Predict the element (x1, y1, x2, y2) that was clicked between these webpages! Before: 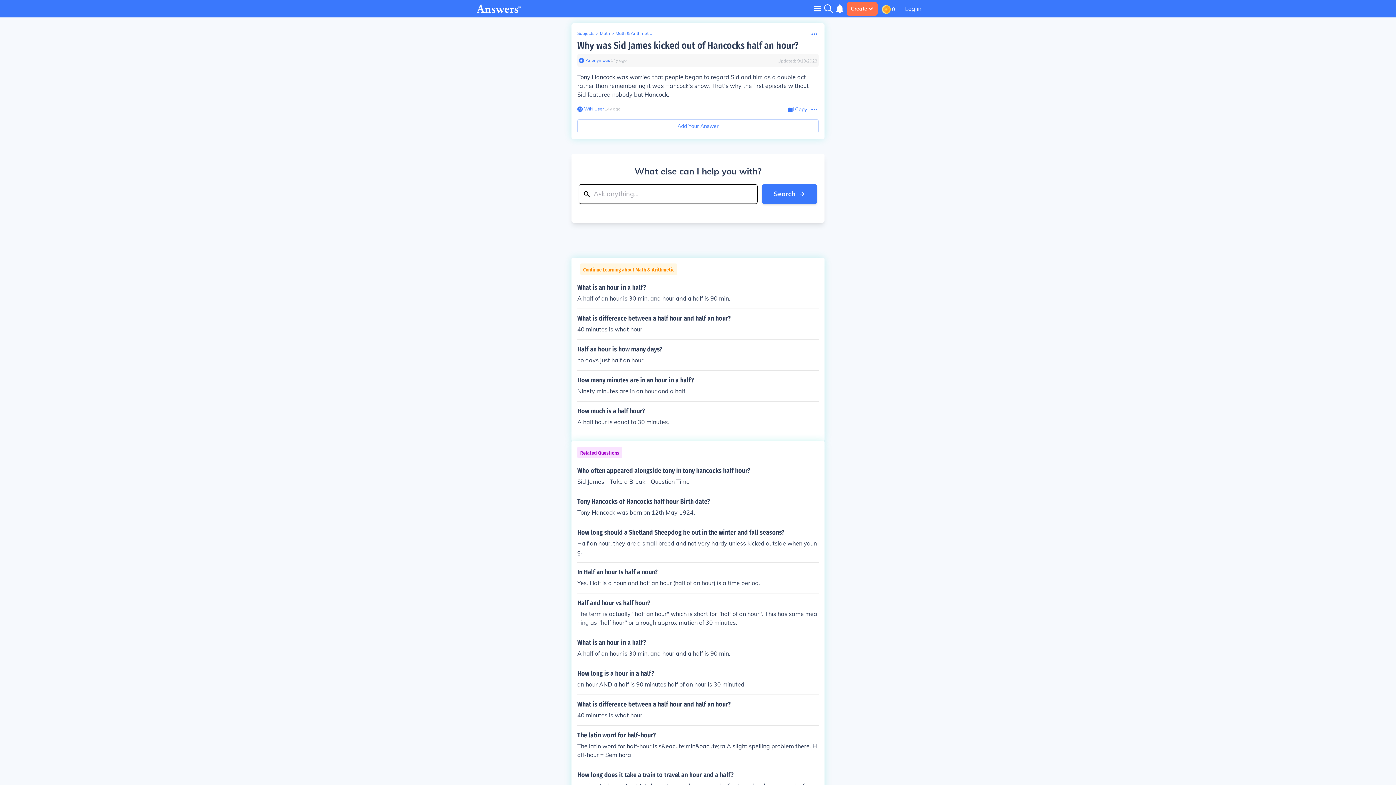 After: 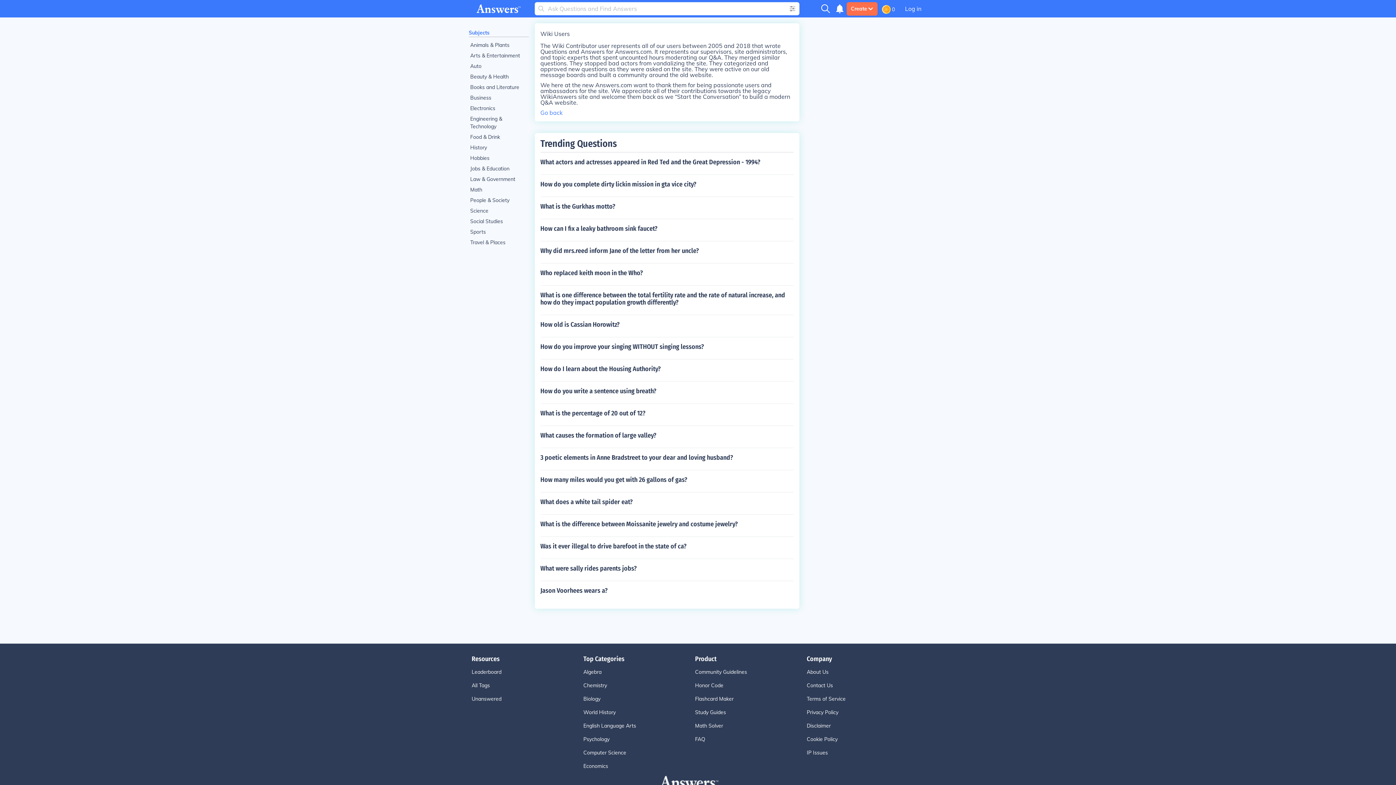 Action: bbox: (577, 106, 582, 111)